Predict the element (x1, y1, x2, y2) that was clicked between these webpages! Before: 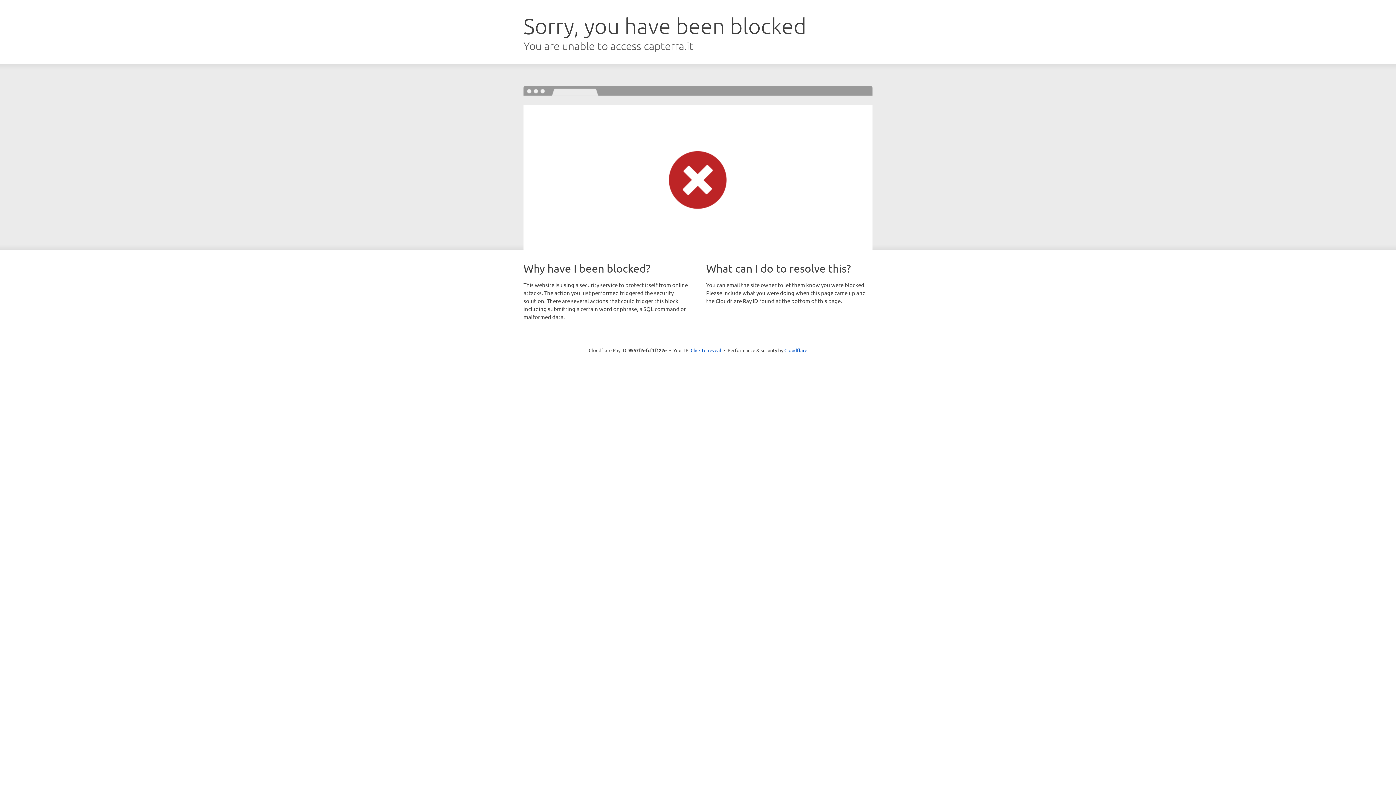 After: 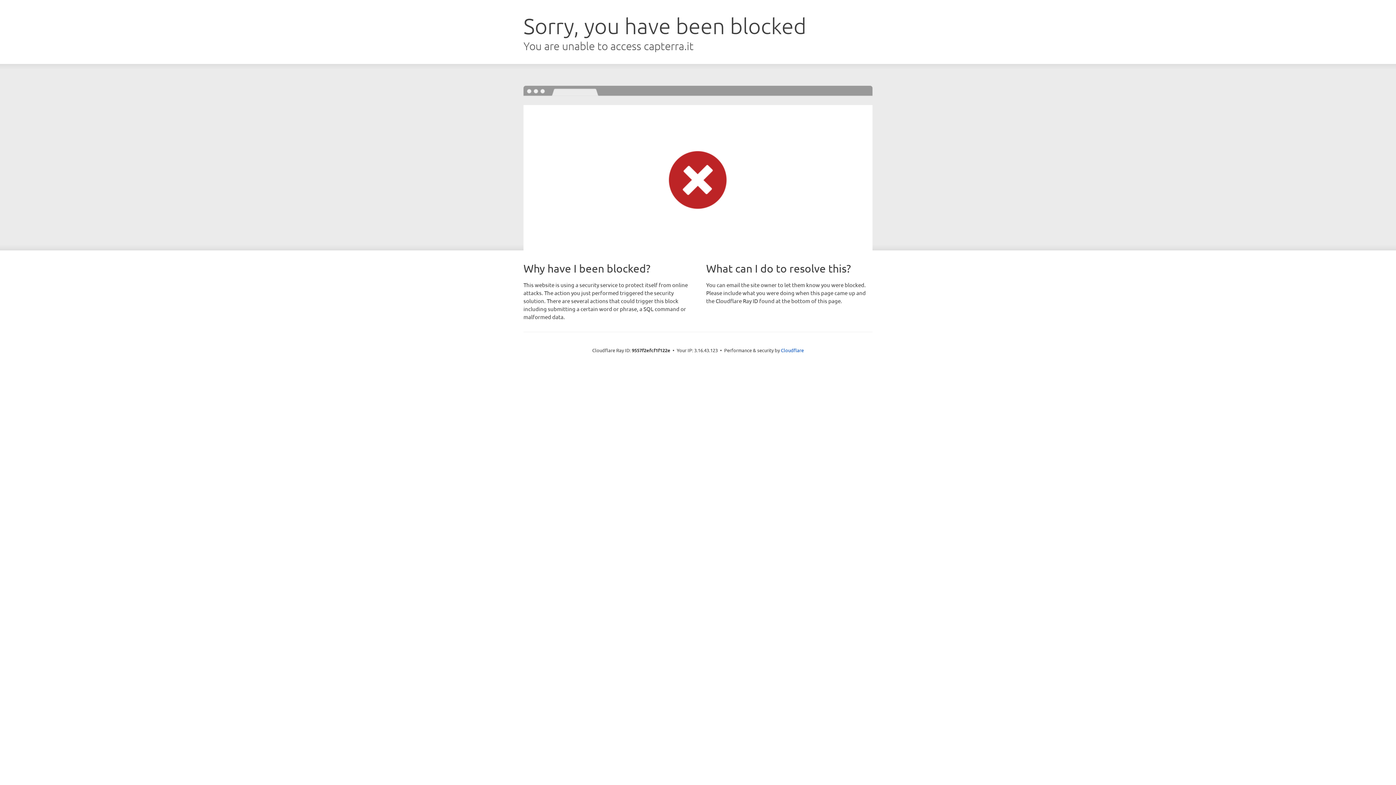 Action: label: Click to reveal bbox: (690, 346, 721, 353)